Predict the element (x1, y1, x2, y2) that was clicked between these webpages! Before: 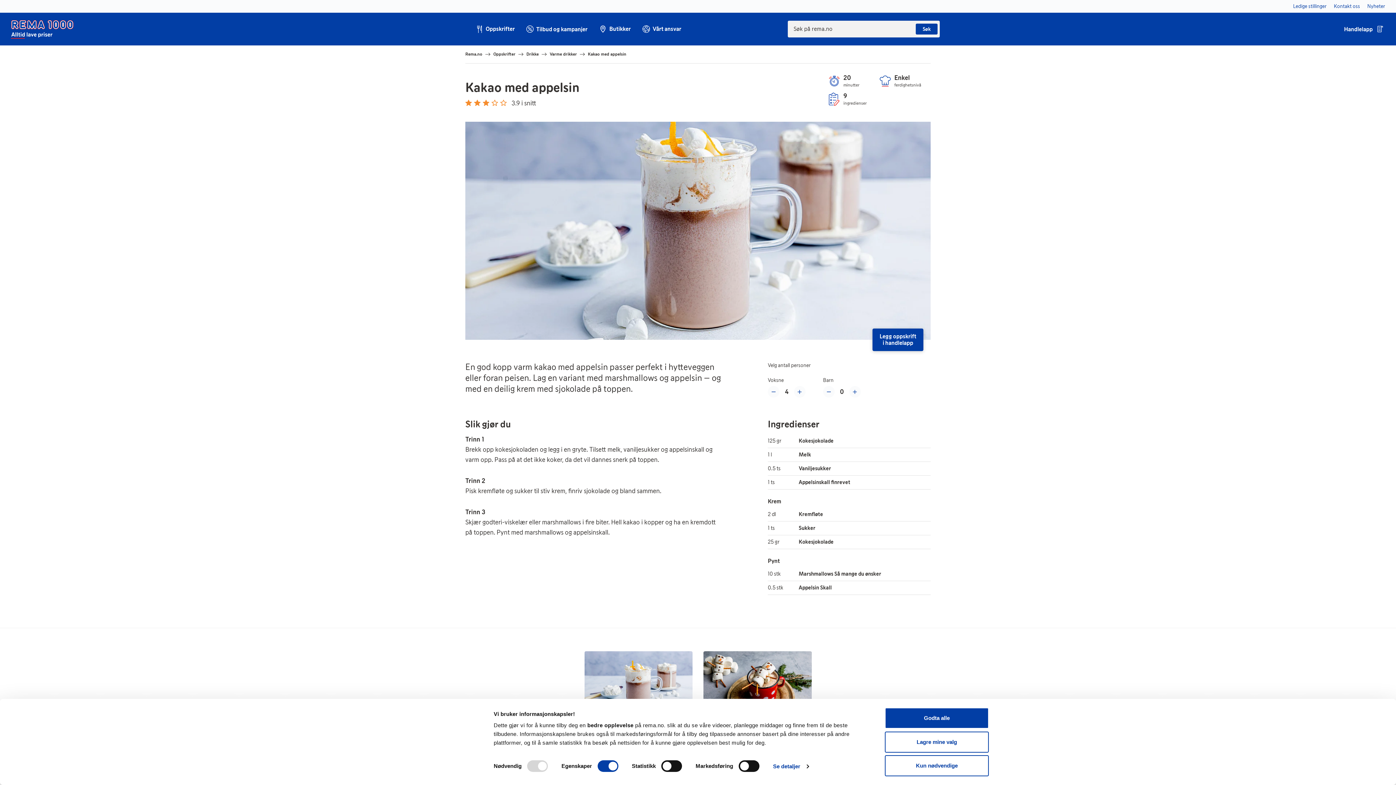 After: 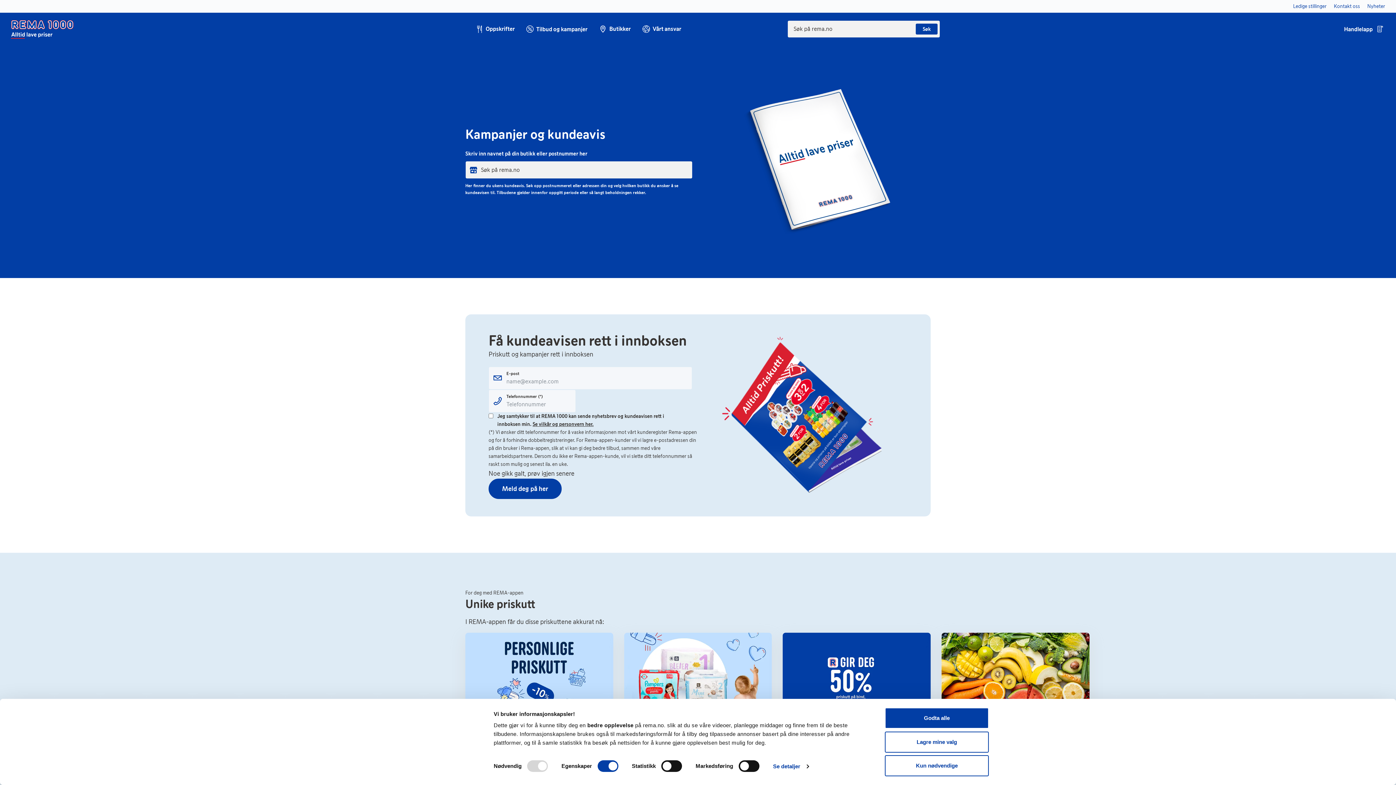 Action: label: Tilbud og kampanjer bbox: (525, 24, 587, 33)